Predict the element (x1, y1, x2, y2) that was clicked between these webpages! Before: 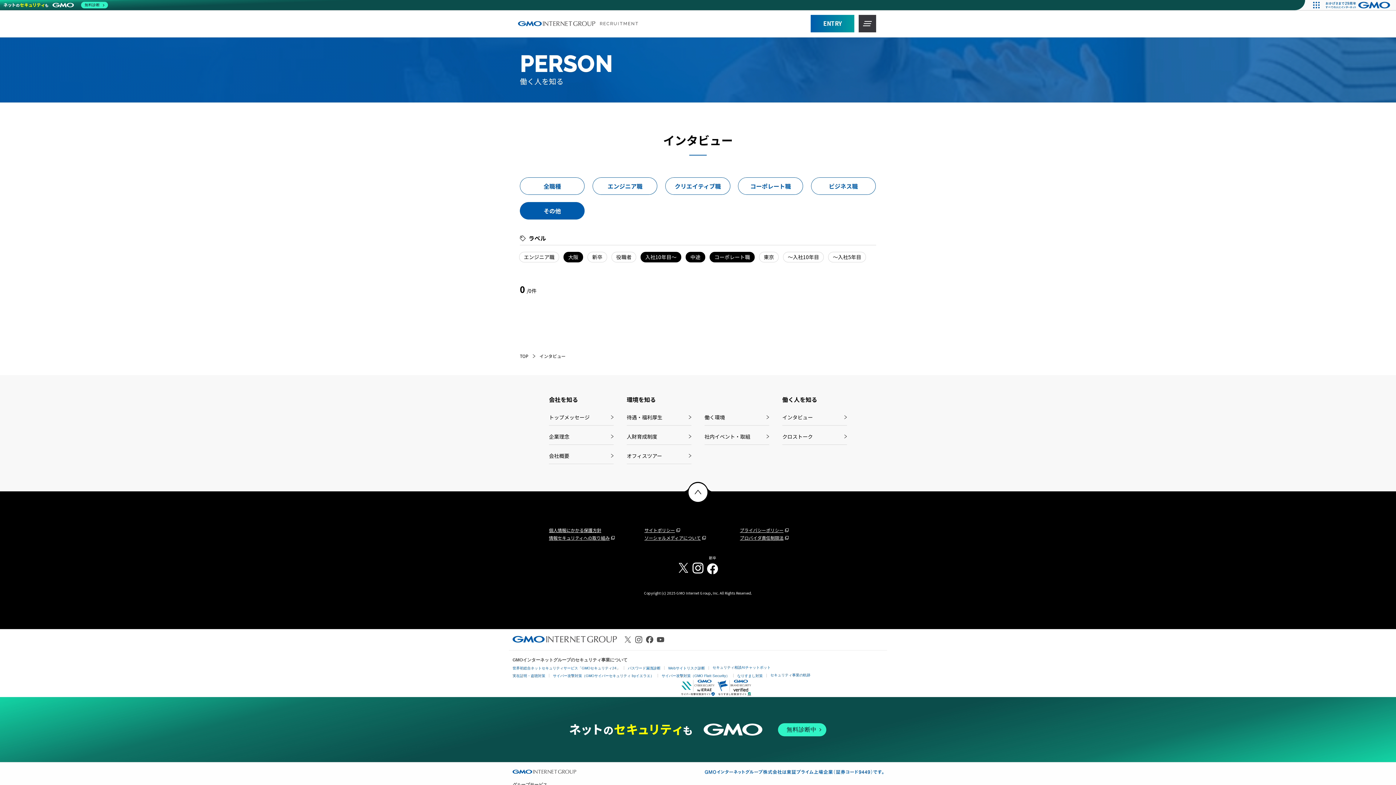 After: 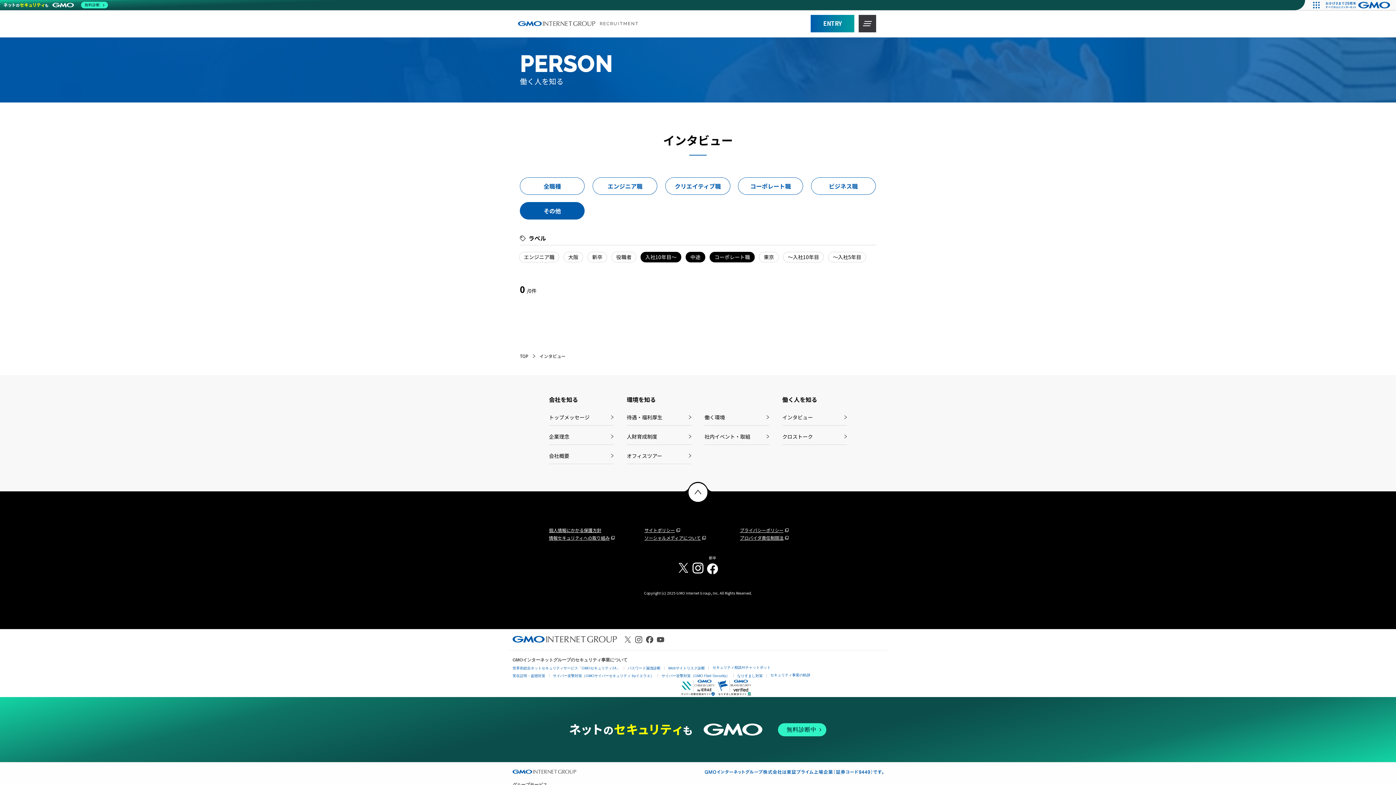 Action: bbox: (563, 252, 583, 262) label: 大阪